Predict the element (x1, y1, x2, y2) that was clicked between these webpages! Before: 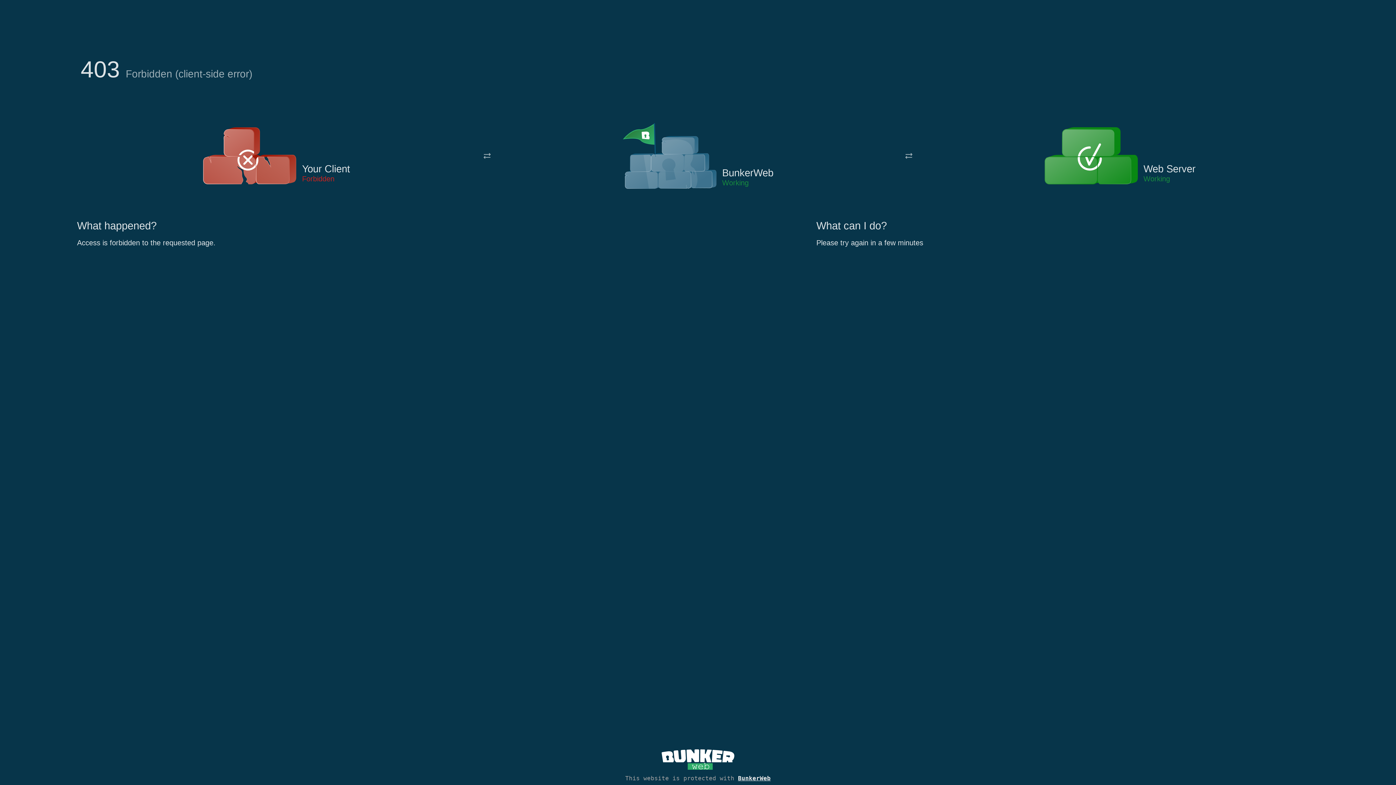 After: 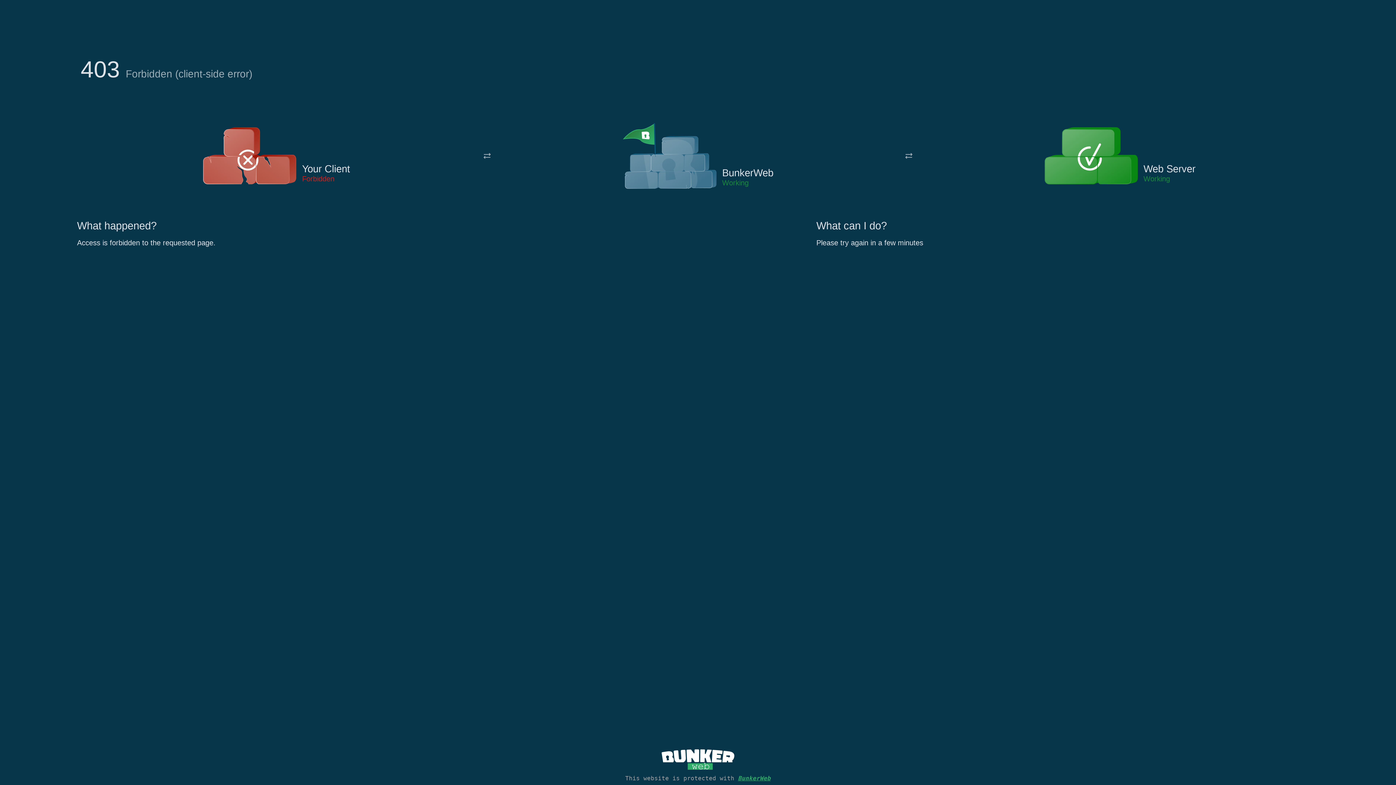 Action: label: BunkerWeb bbox: (738, 775, 770, 782)